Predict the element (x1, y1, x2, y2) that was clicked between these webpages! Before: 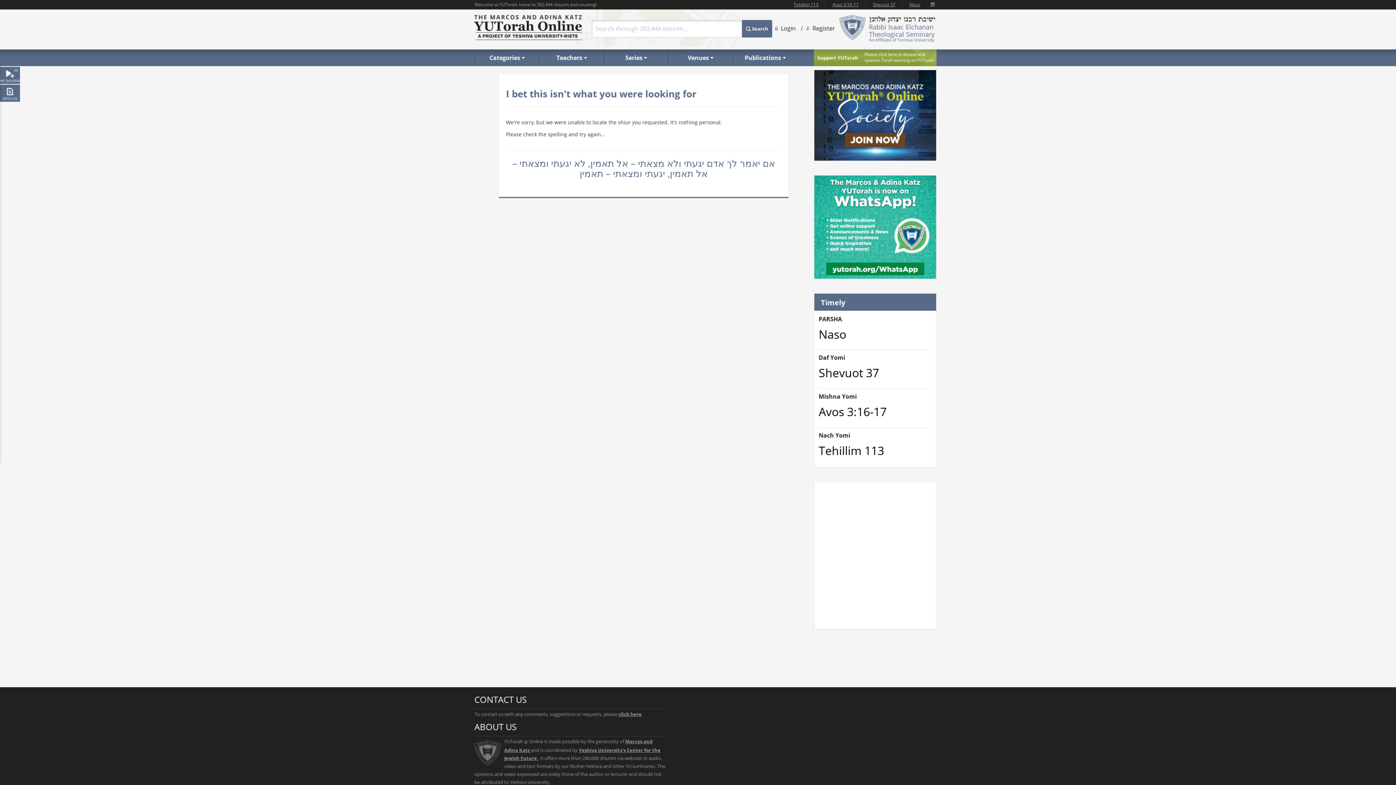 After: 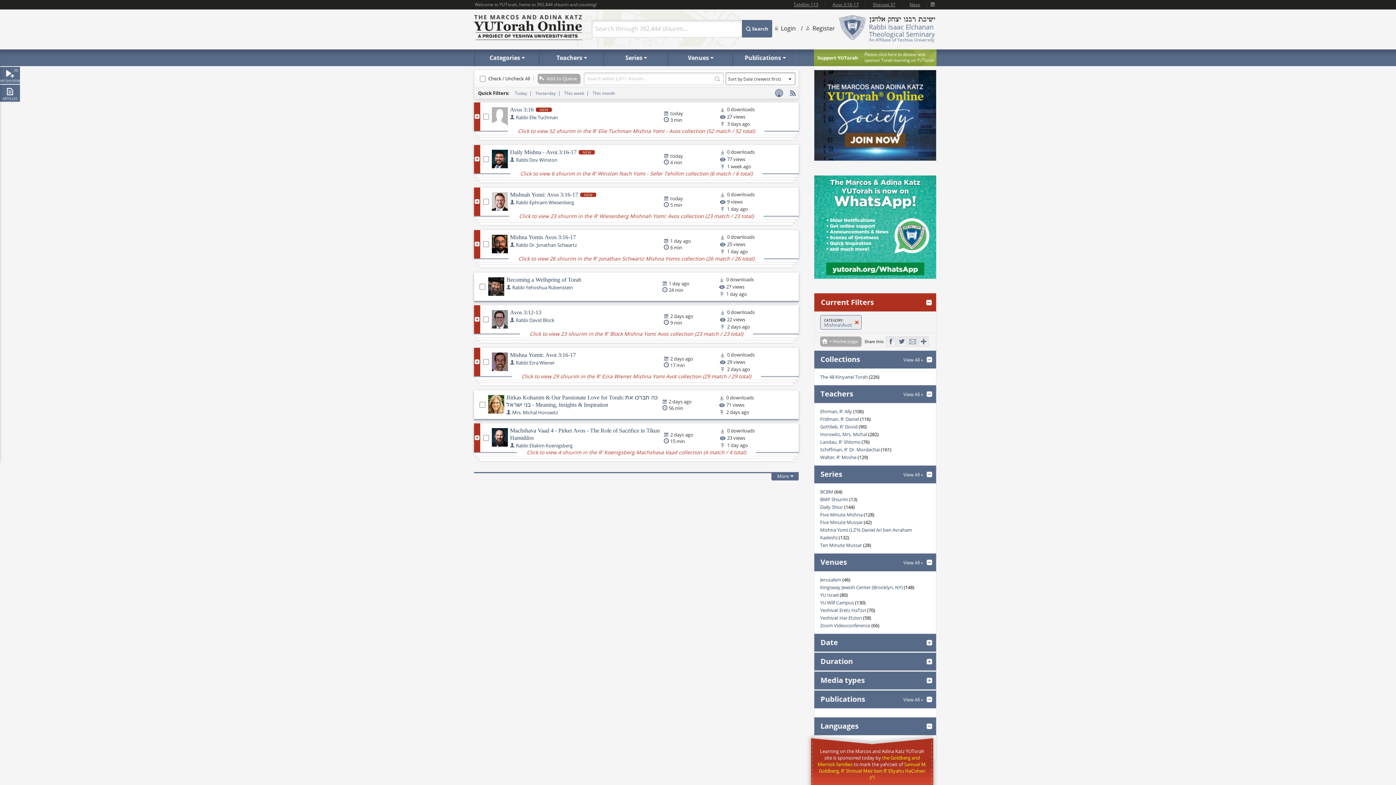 Action: bbox: (818, 392, 857, 400) label: Mishna Yomi